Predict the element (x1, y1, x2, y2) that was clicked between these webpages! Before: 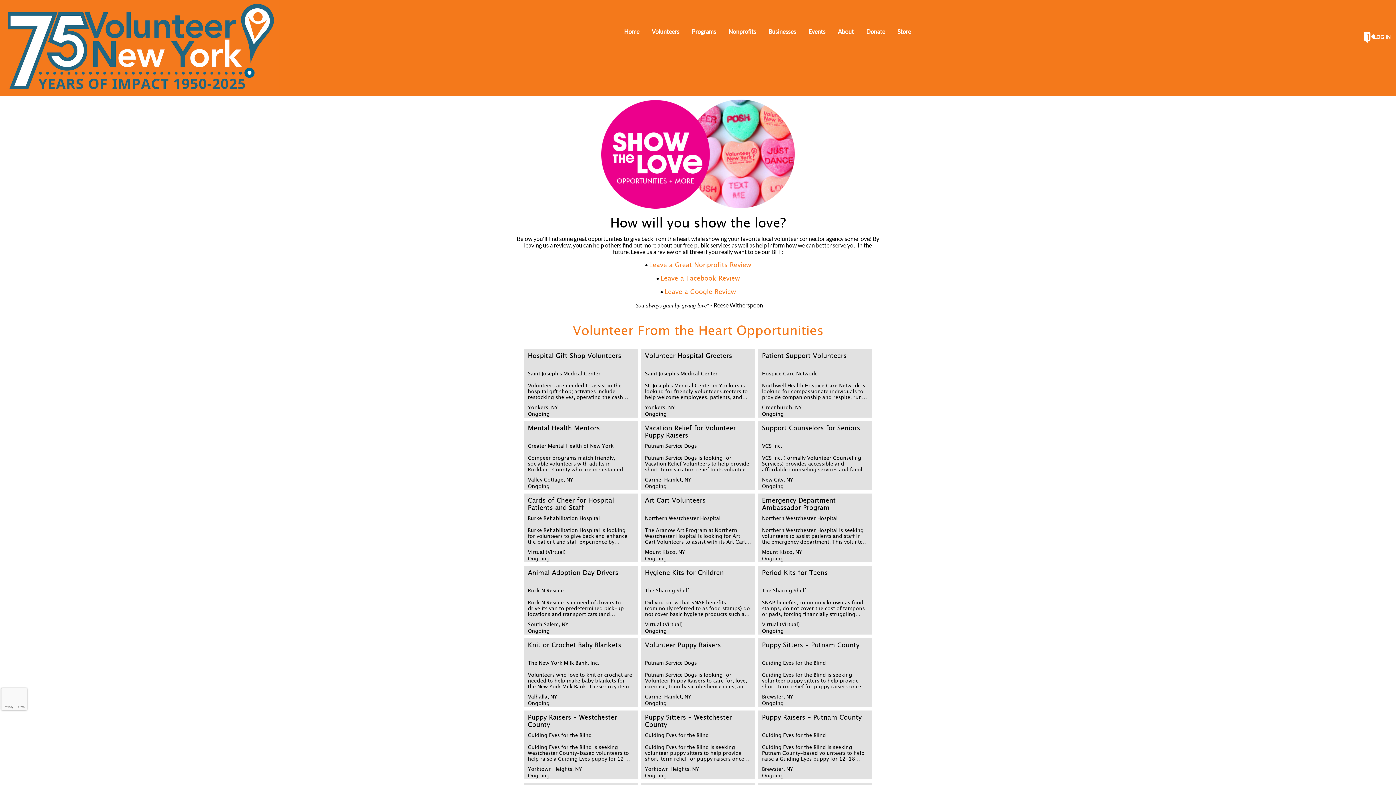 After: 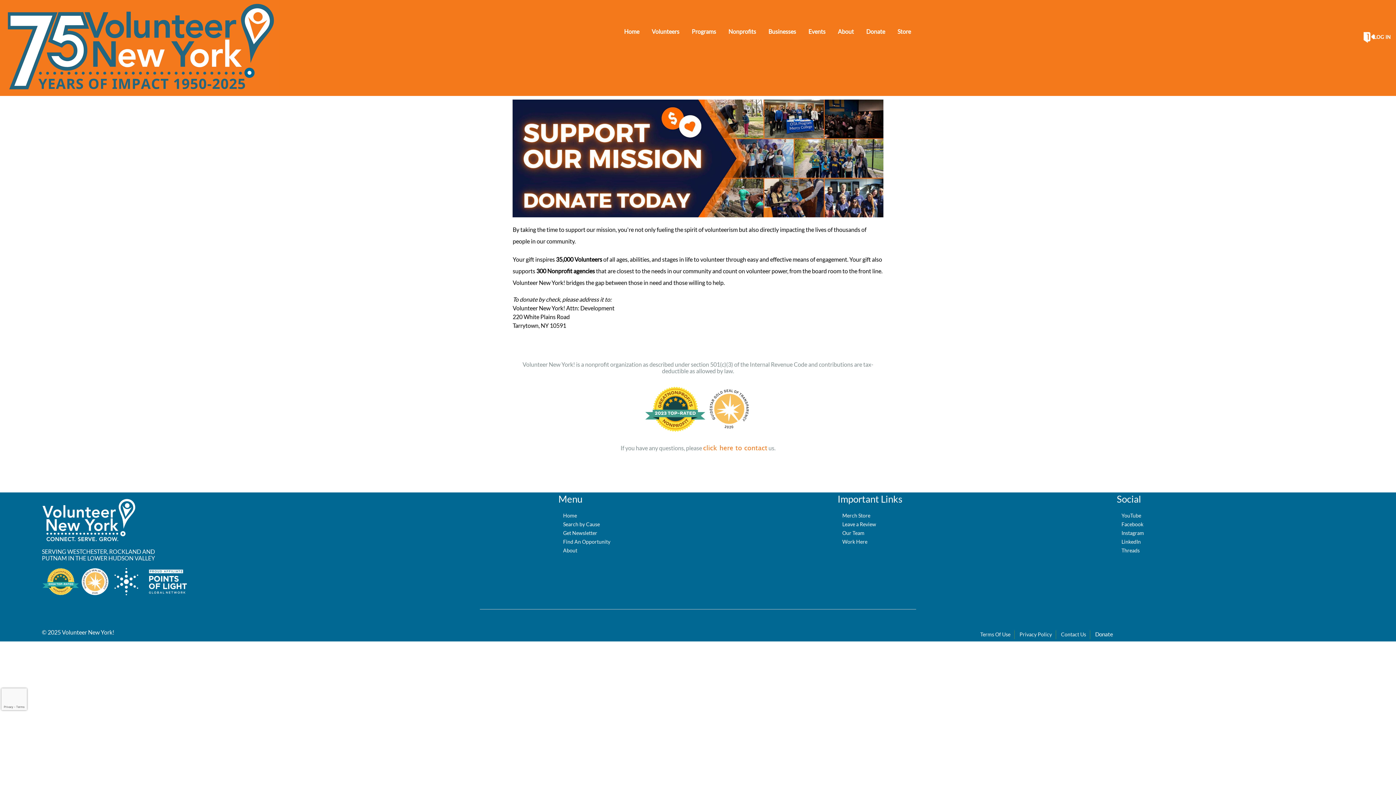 Action: label: Donate bbox: (860, 24, 891, 39)